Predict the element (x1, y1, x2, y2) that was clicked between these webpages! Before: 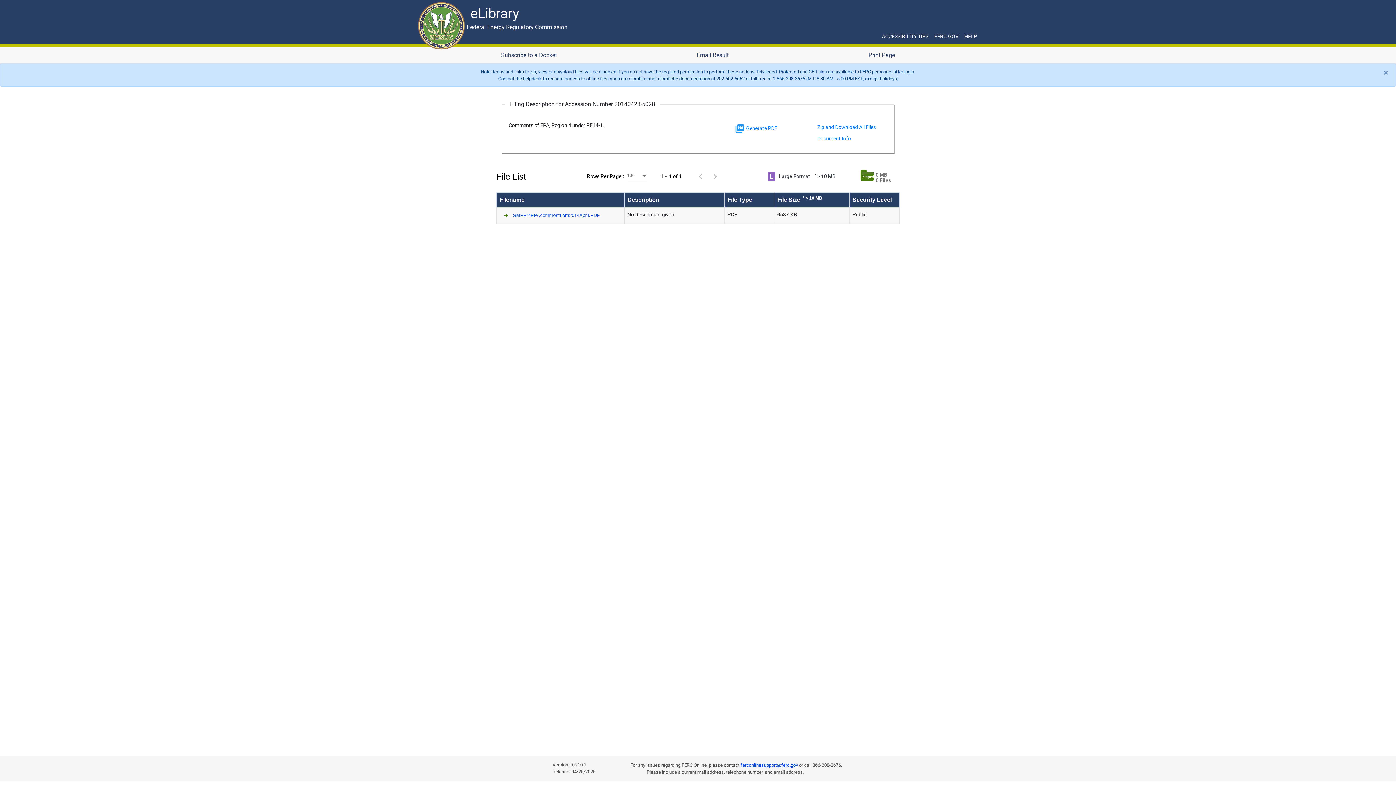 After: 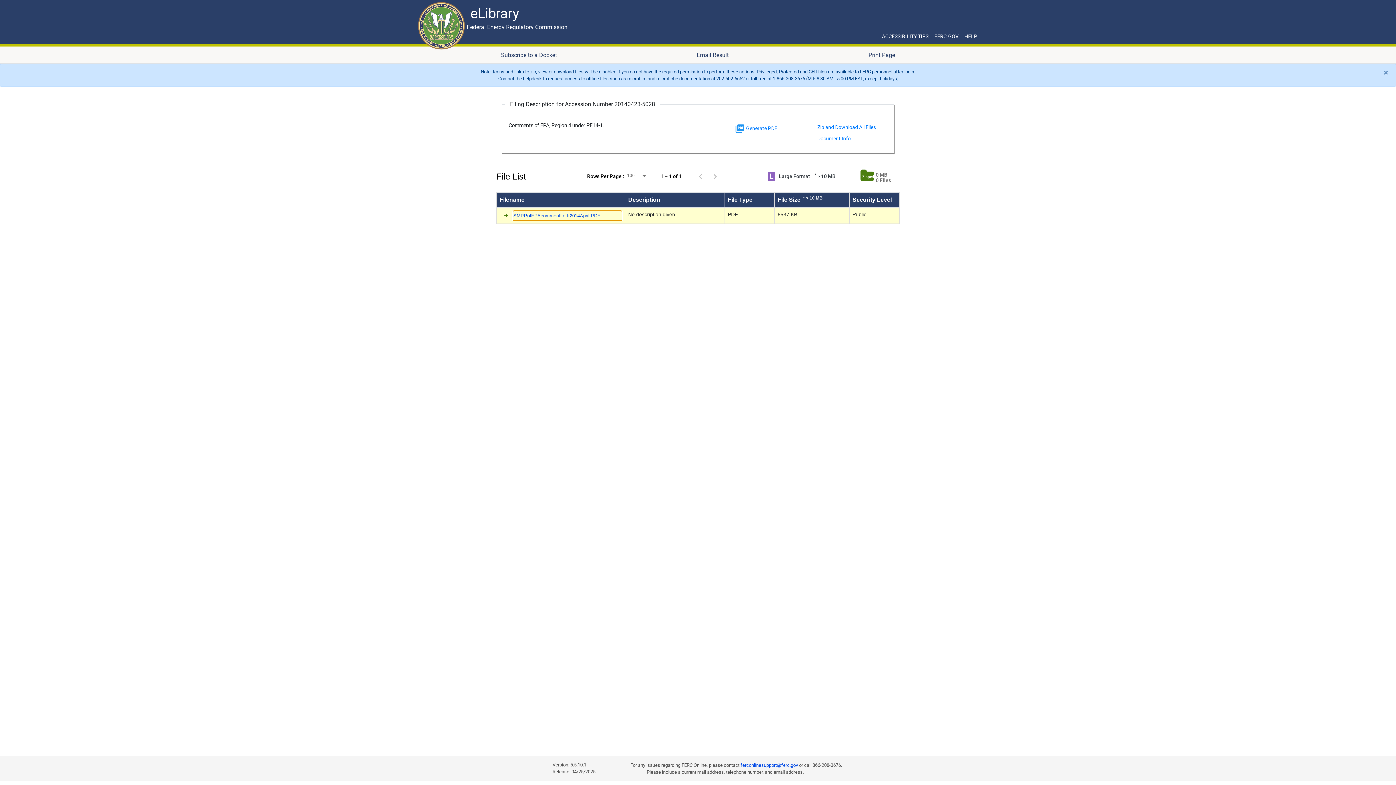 Action: label: SMPPr4EPAcommentLettr2014April.PDF bbox: (513, 210, 621, 220)